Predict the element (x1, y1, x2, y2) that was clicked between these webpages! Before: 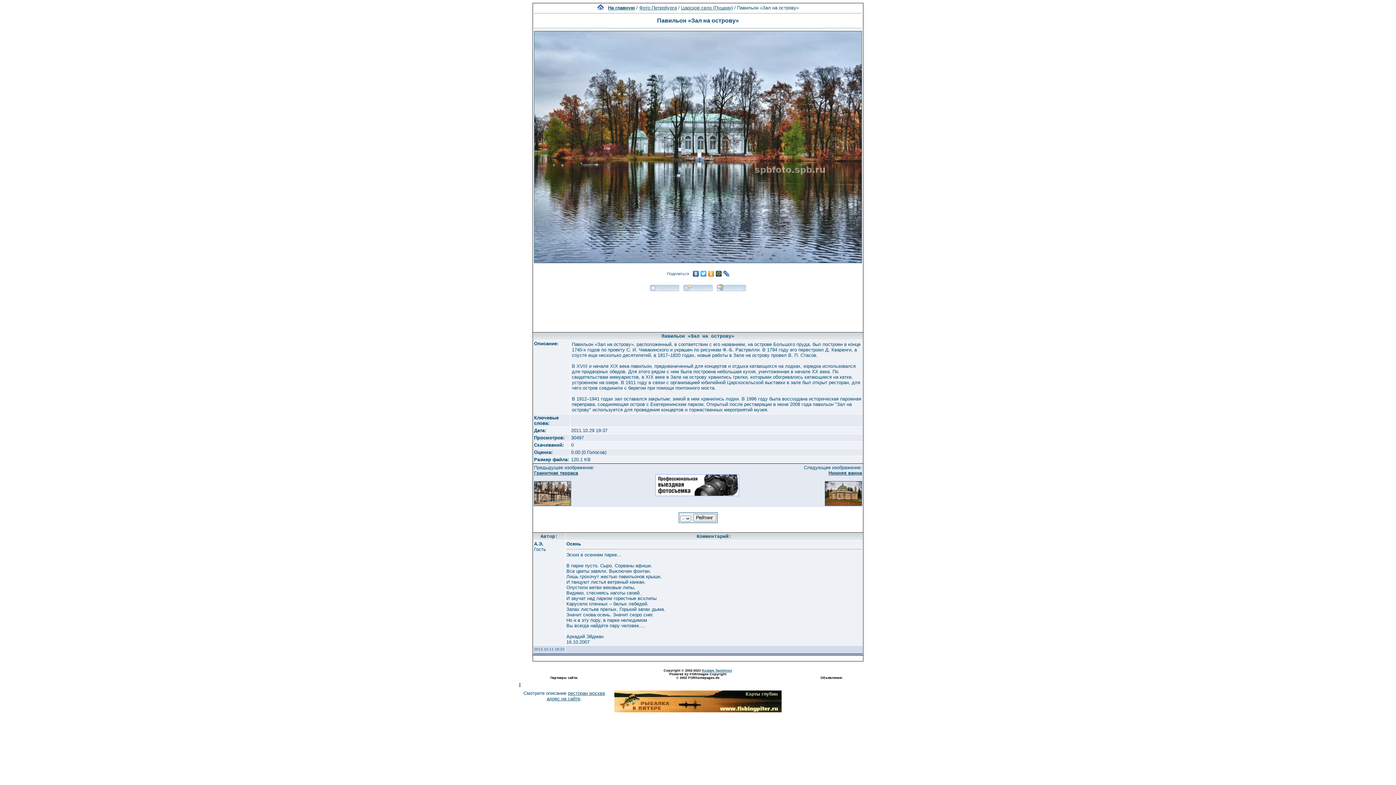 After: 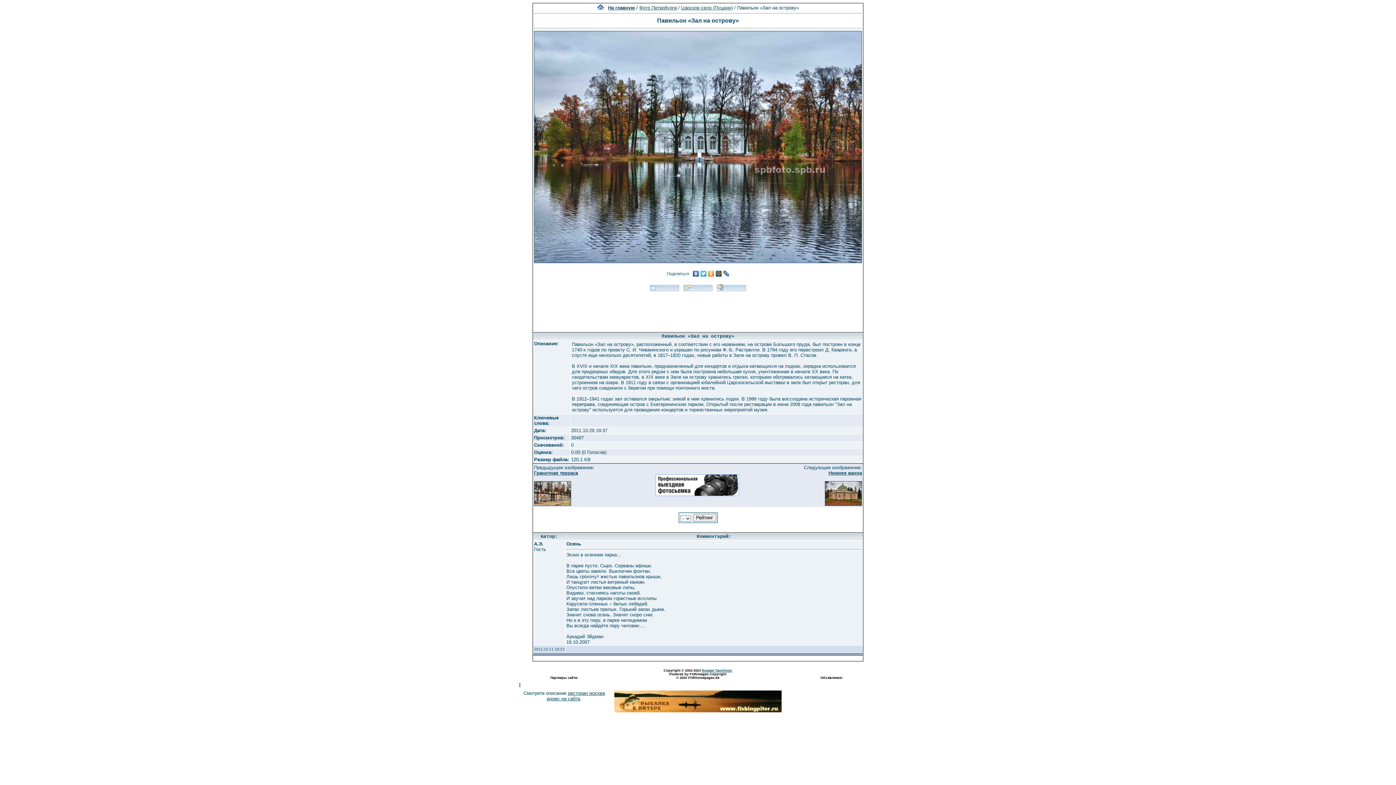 Action: bbox: (699, 269, 707, 278)